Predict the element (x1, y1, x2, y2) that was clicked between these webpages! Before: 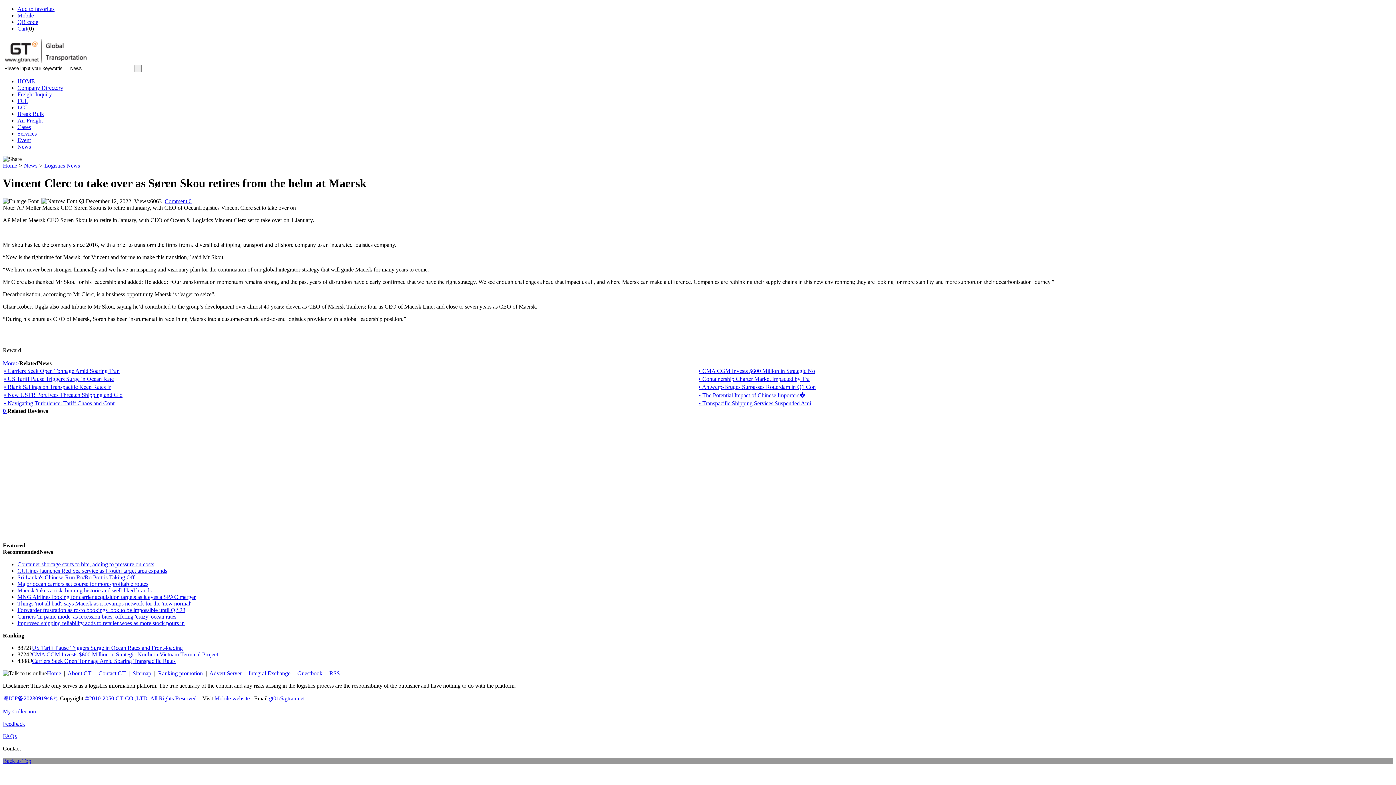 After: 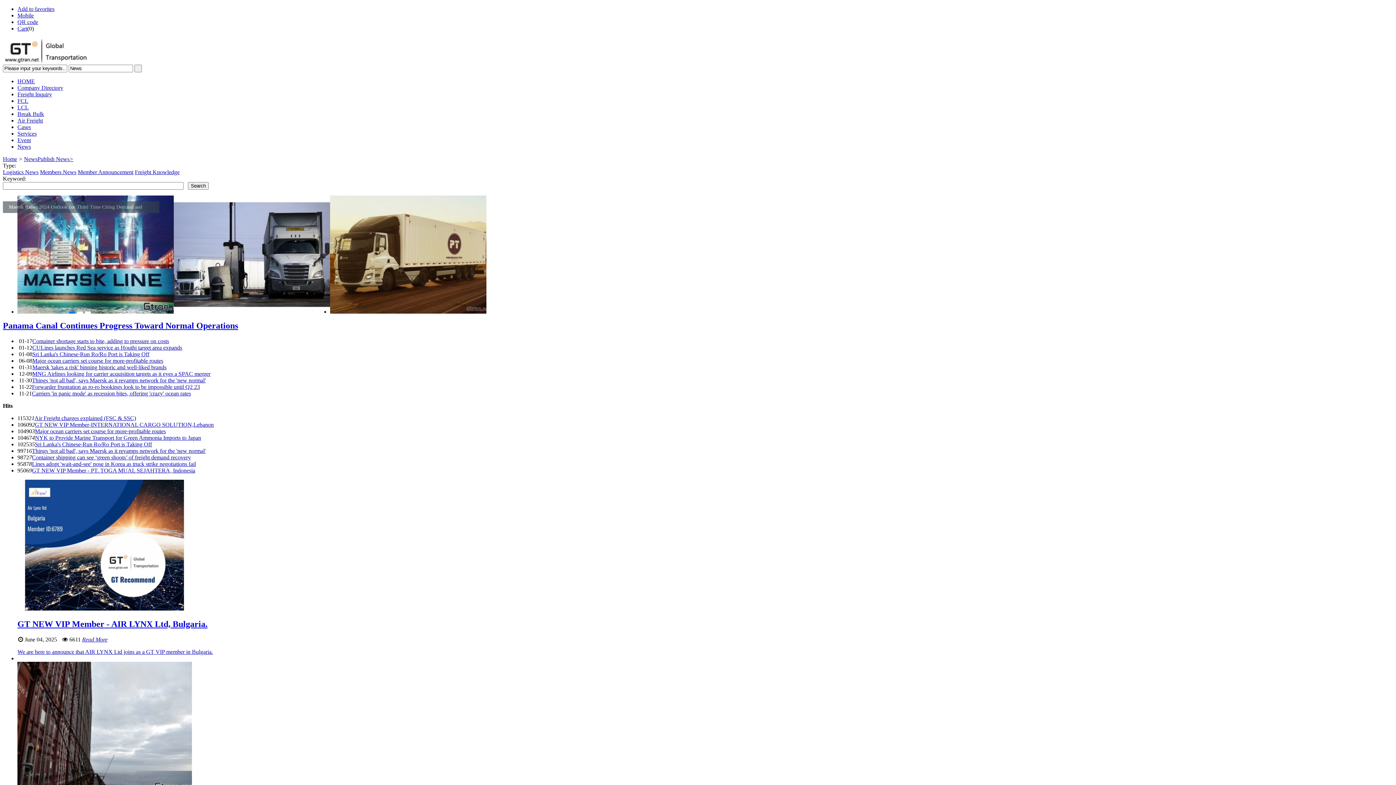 Action: bbox: (17, 143, 30, 149) label: News